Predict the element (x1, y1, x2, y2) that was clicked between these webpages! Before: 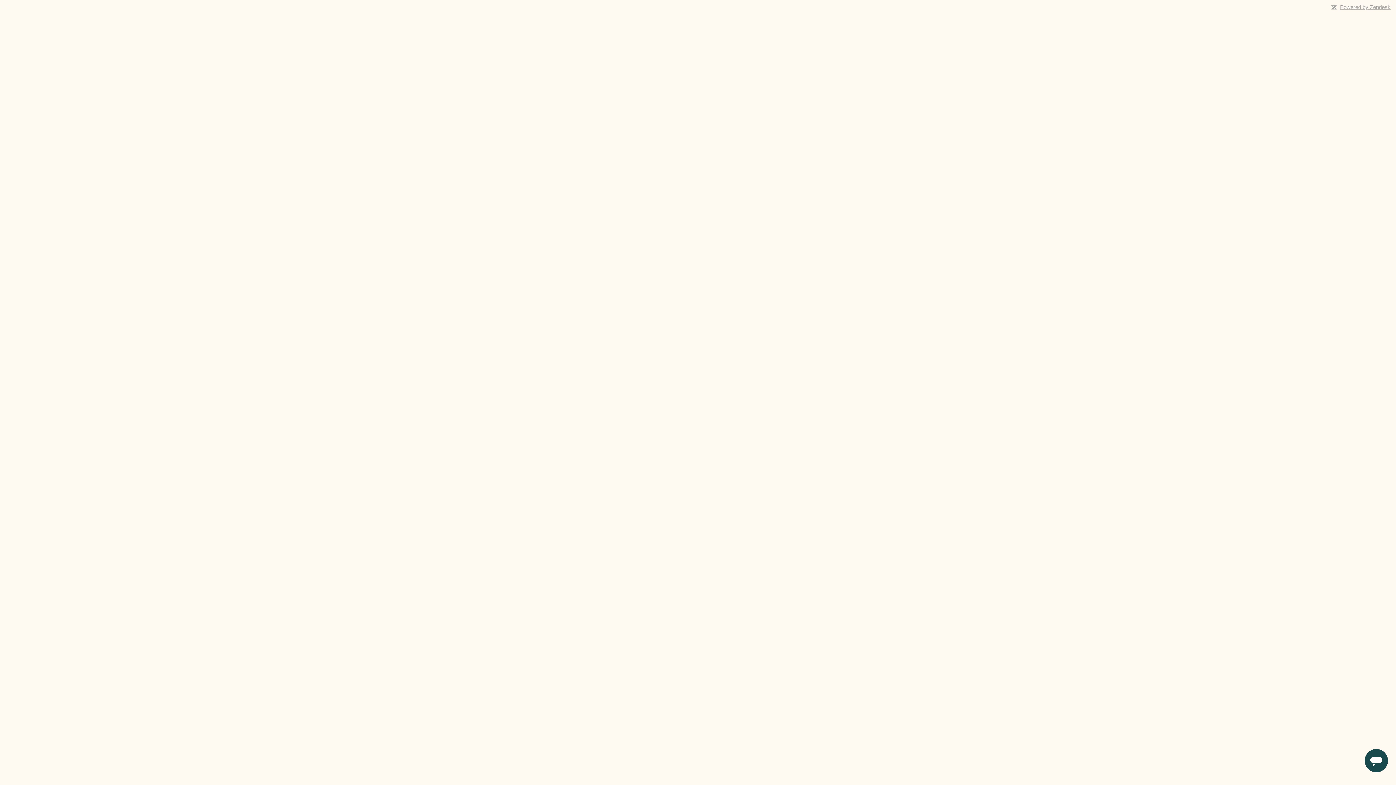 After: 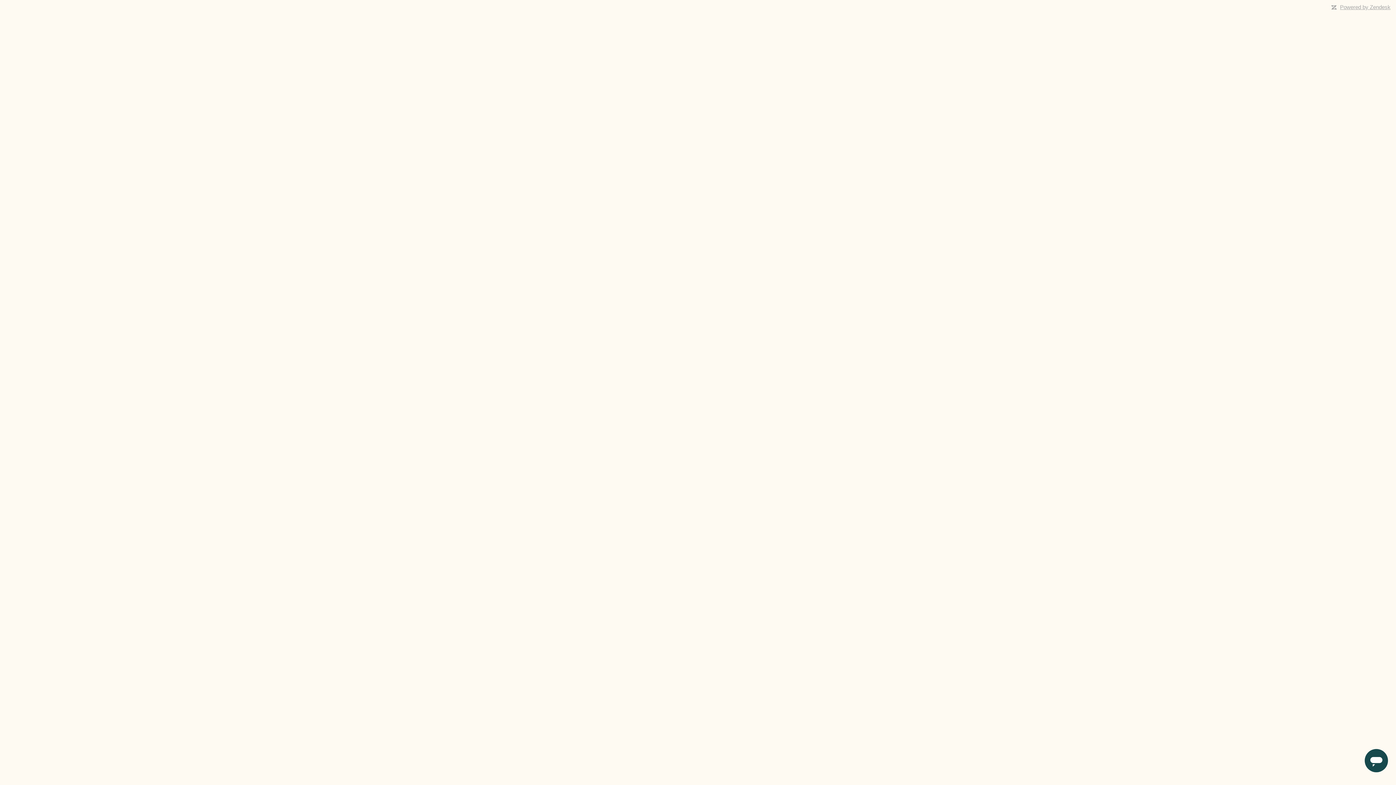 Action: label: Powered by Zendesk bbox: (1340, 4, 1390, 10)